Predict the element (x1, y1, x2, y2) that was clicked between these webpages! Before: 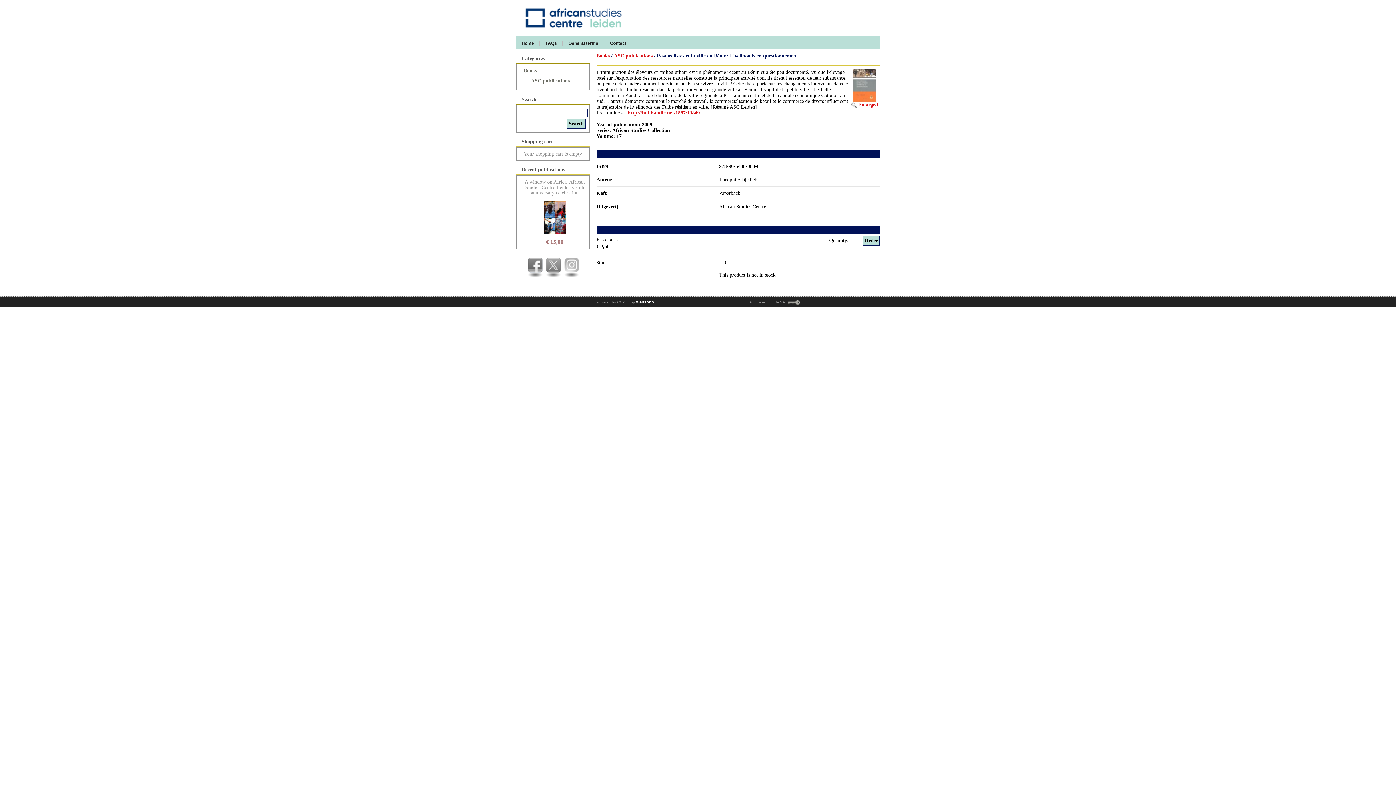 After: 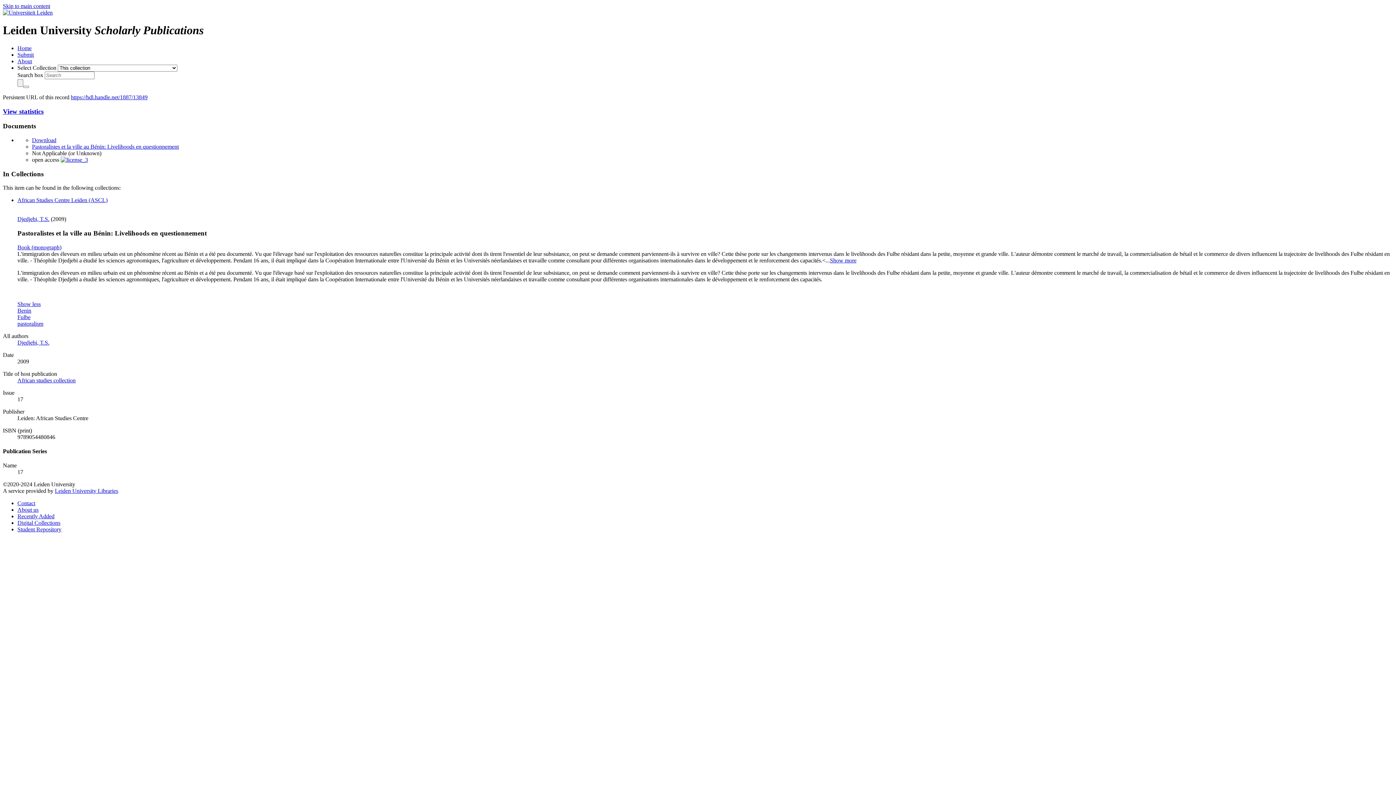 Action: bbox: (628, 110, 700, 115) label: http://hdl.handle.net/1887/13849